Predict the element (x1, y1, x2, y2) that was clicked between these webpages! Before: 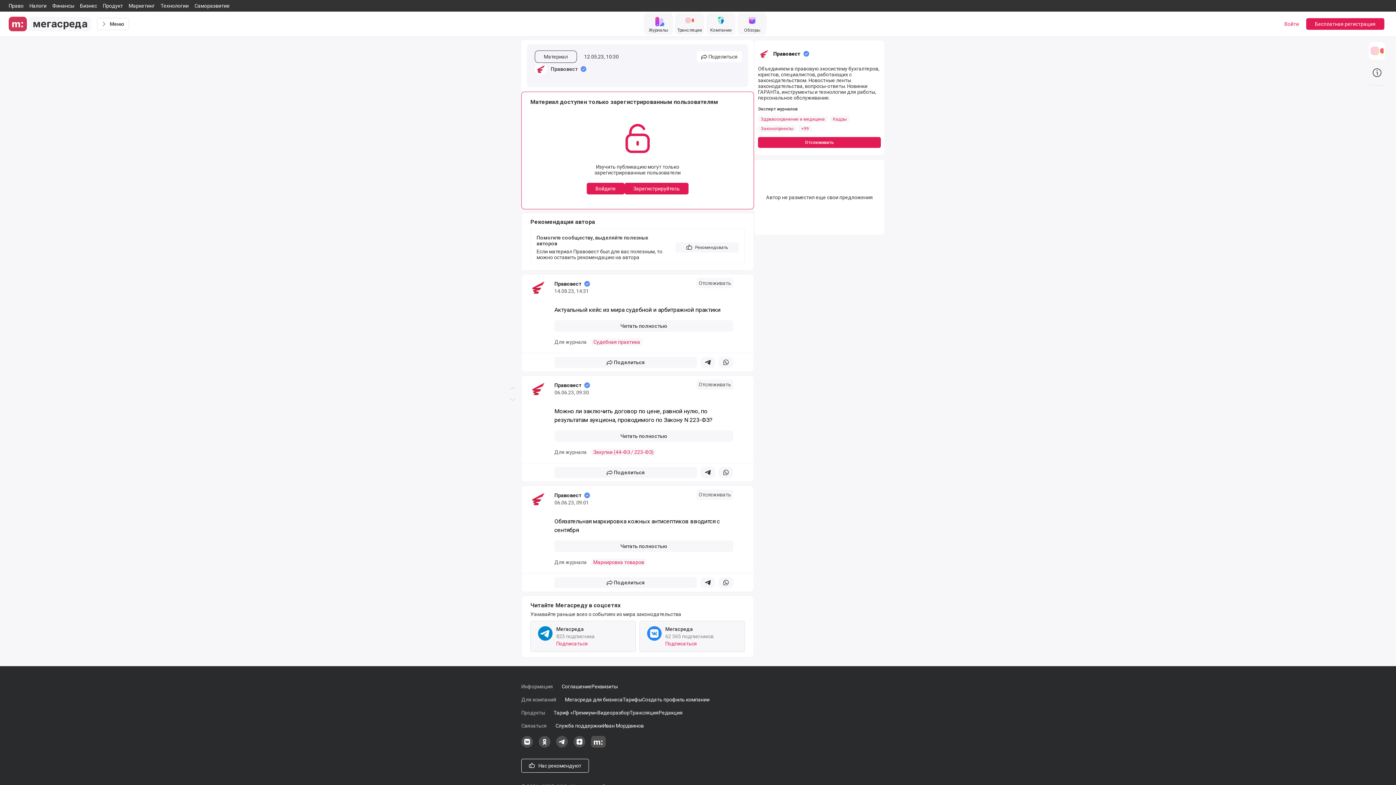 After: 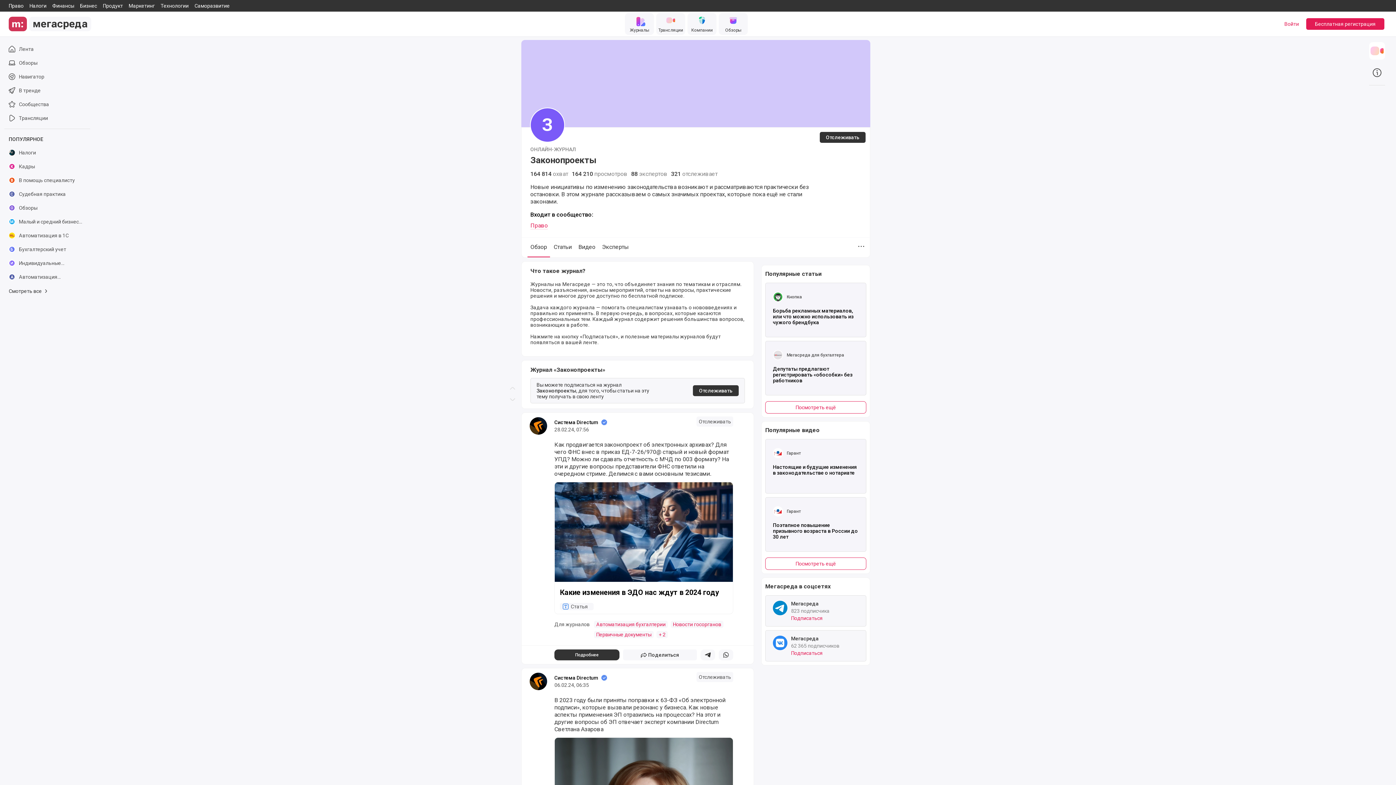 Action: bbox: (758, 125, 796, 132) label: Законопроекты